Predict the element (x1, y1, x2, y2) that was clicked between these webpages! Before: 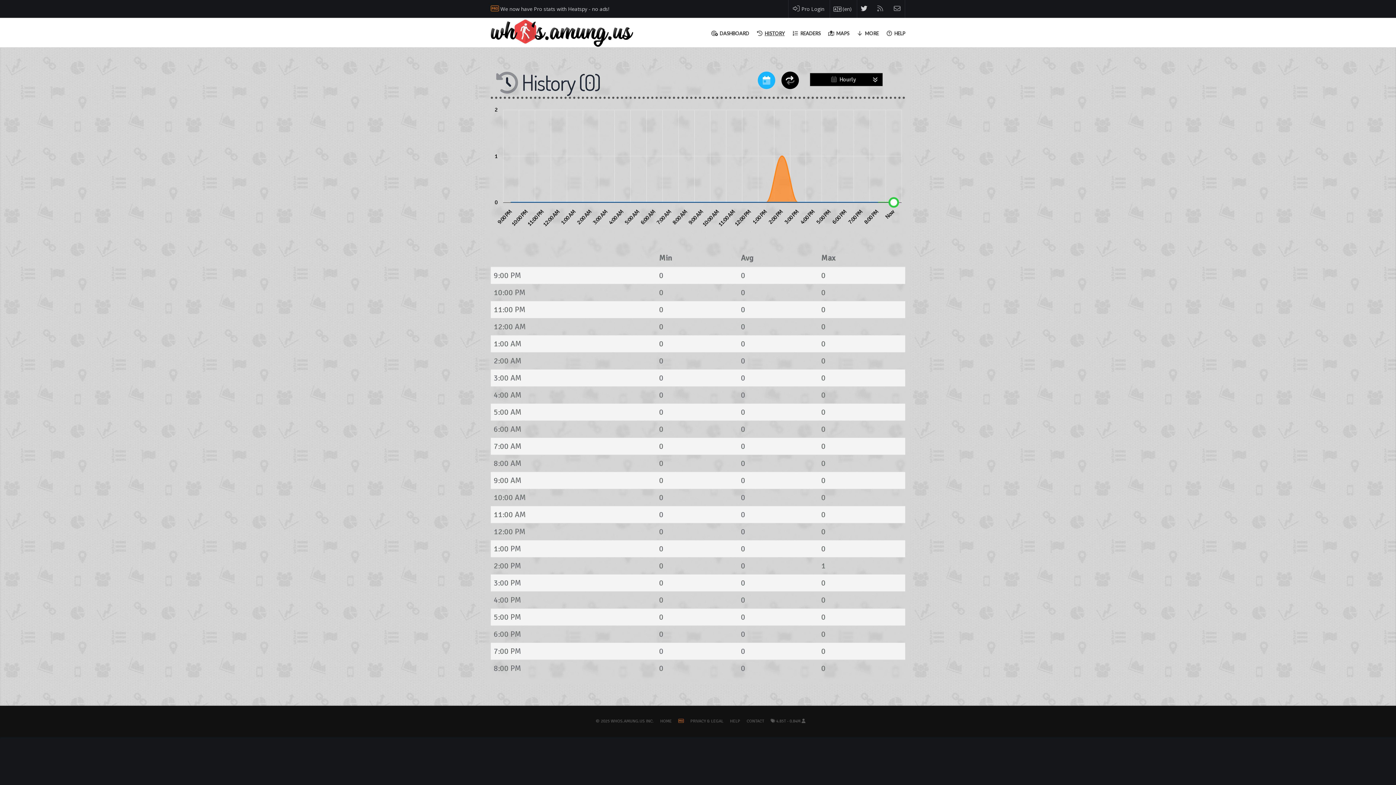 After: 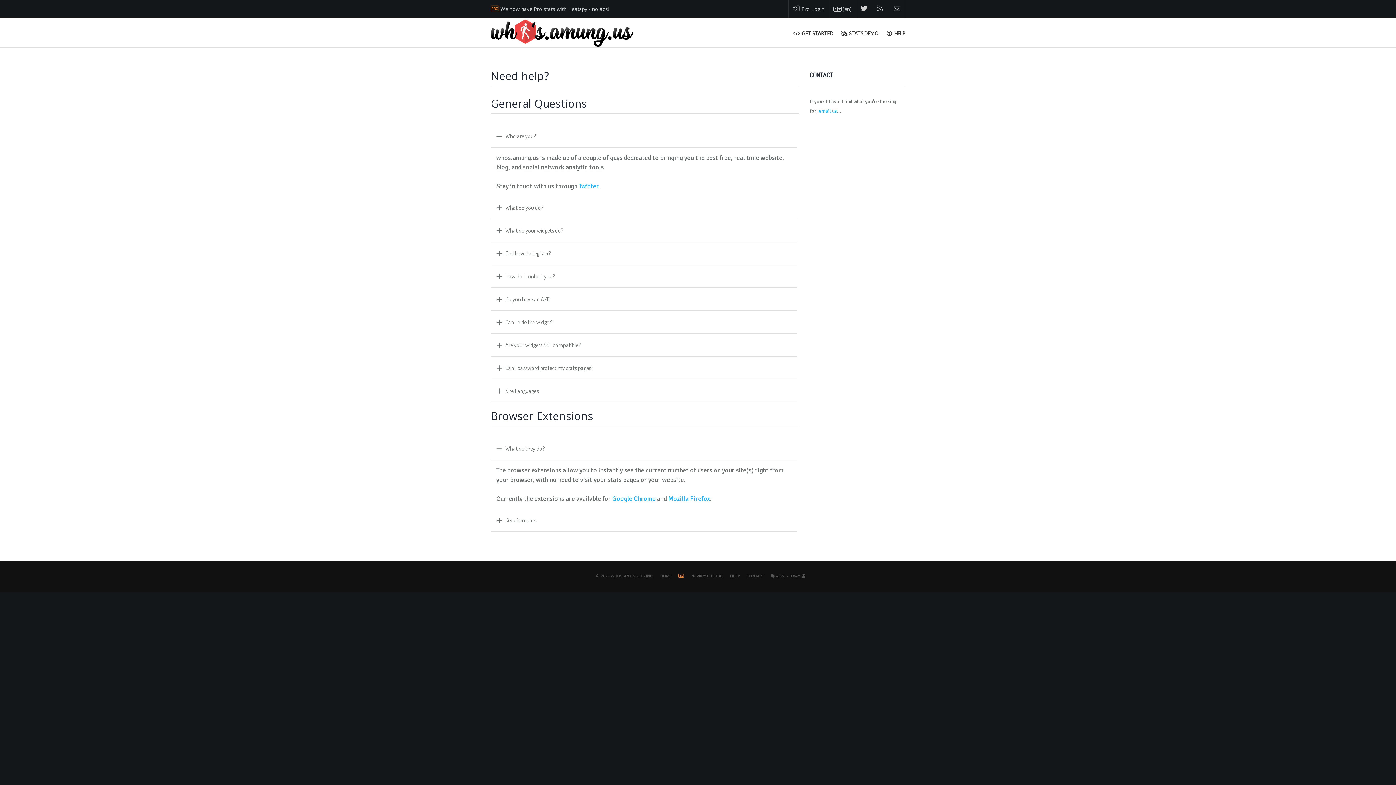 Action: bbox: (886, 18, 905, 49) label: HELP